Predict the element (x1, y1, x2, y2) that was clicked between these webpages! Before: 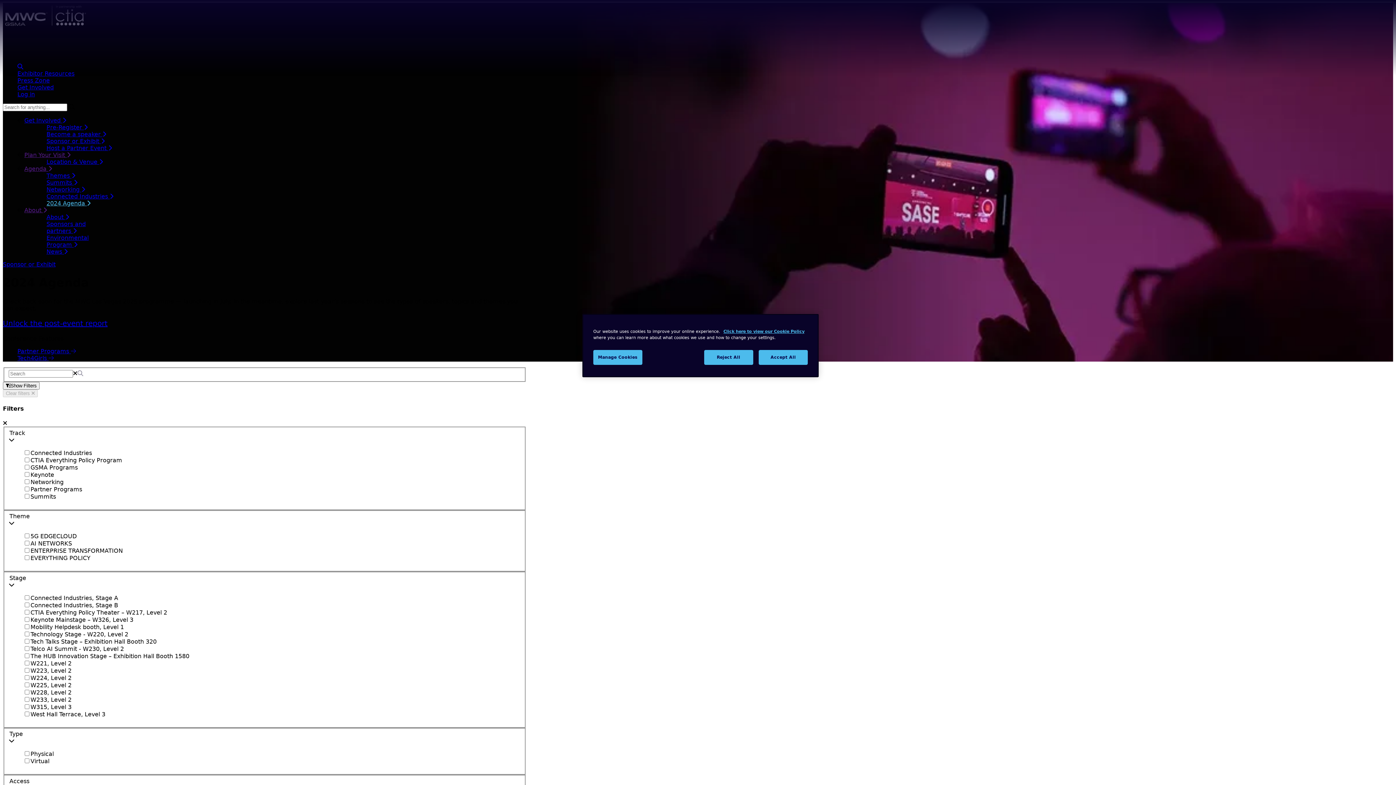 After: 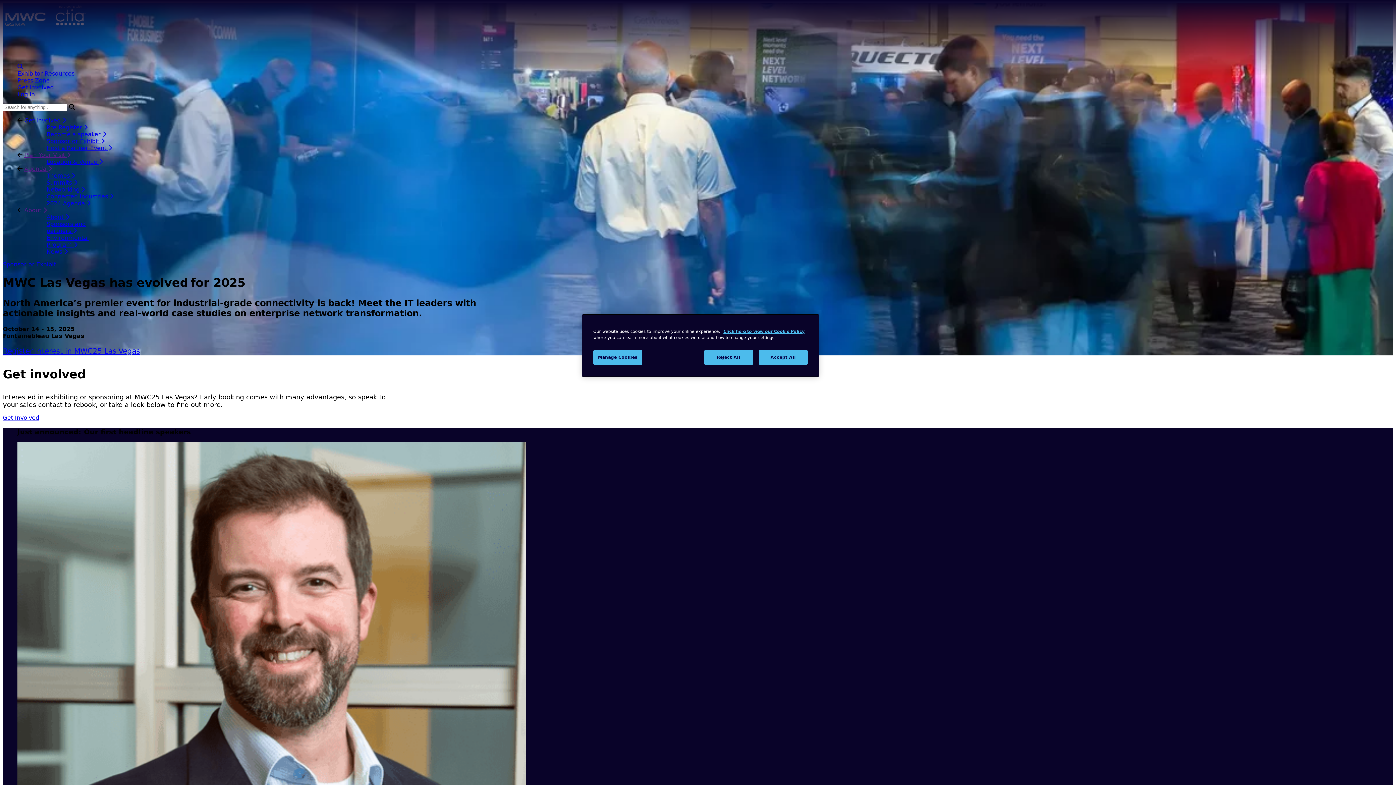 Action: bbox: (2, 22, 88, 29)